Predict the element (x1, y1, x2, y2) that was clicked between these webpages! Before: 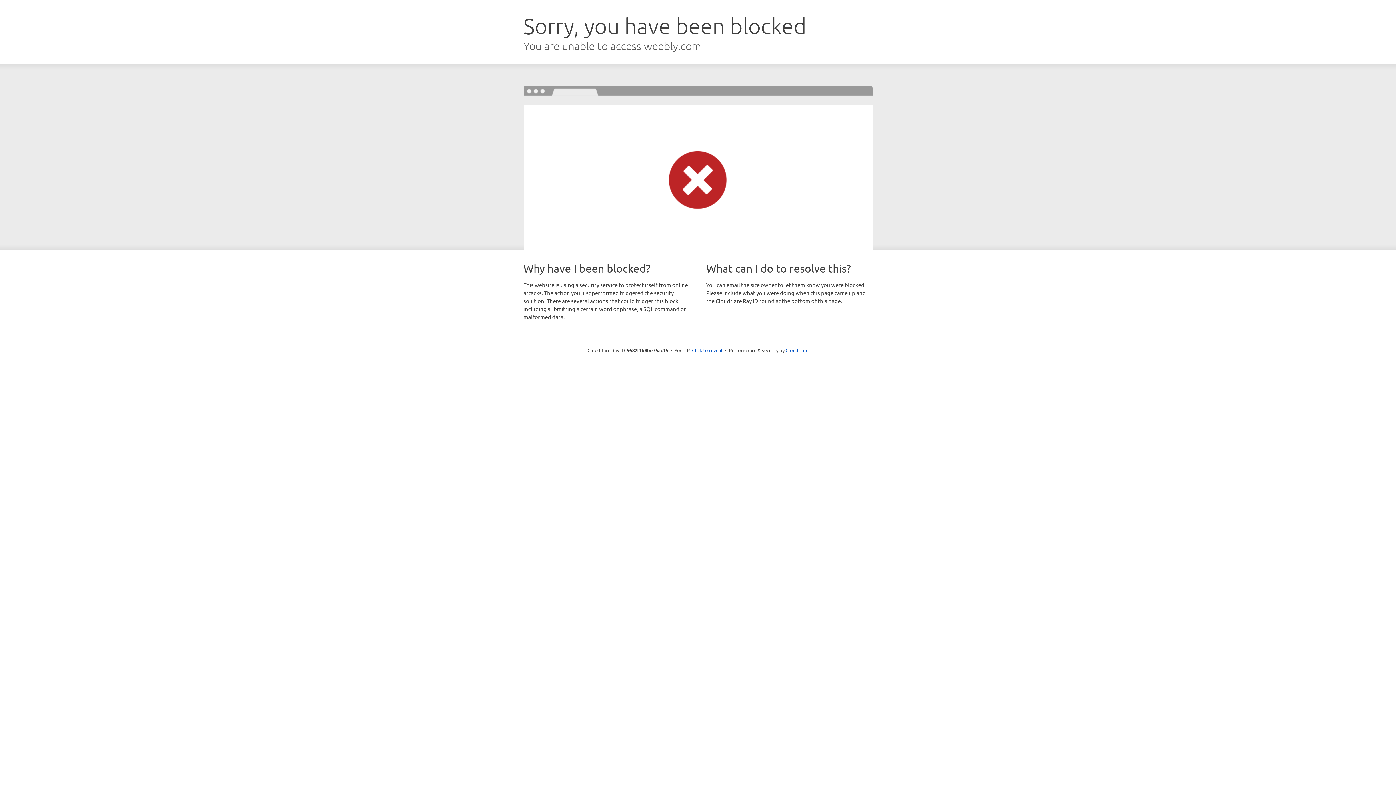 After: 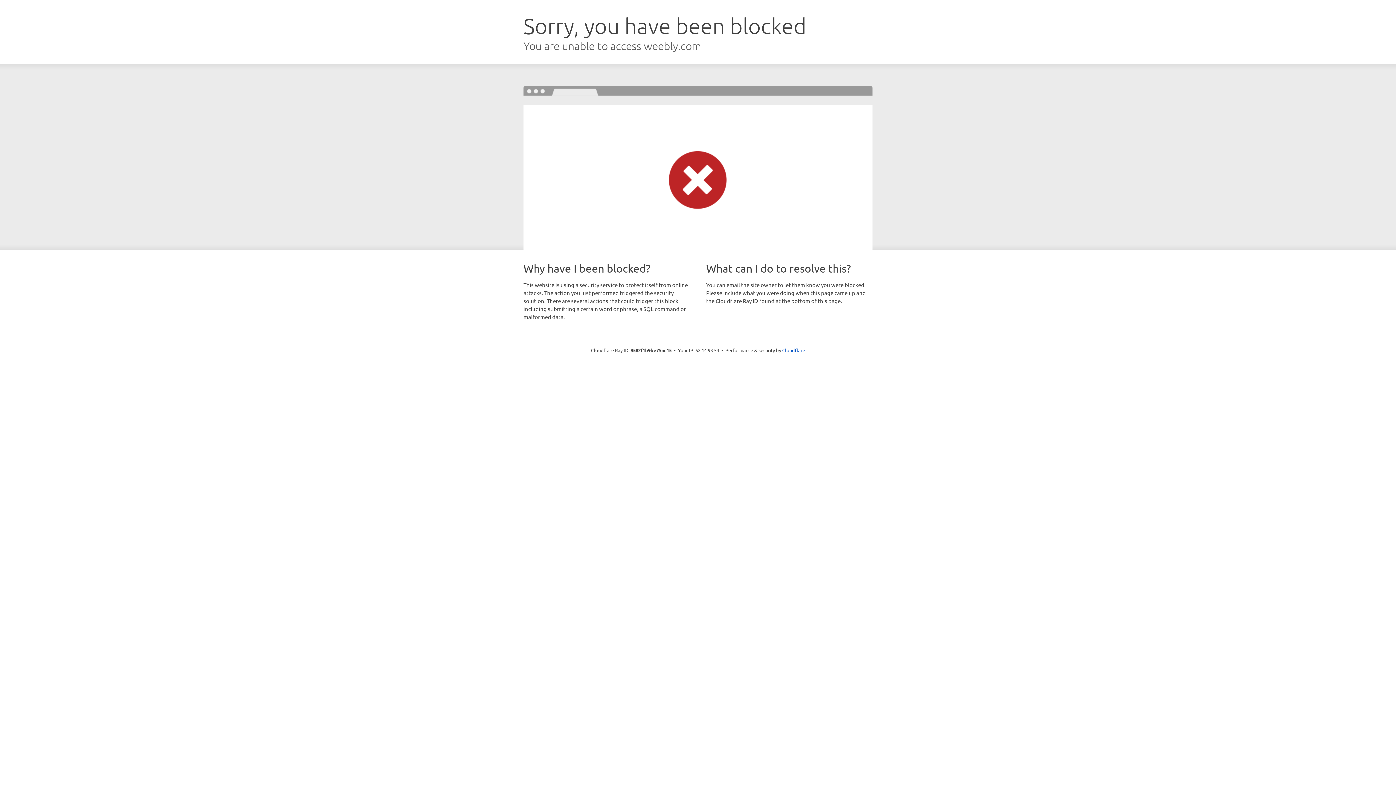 Action: bbox: (692, 346, 722, 353) label: Click to reveal